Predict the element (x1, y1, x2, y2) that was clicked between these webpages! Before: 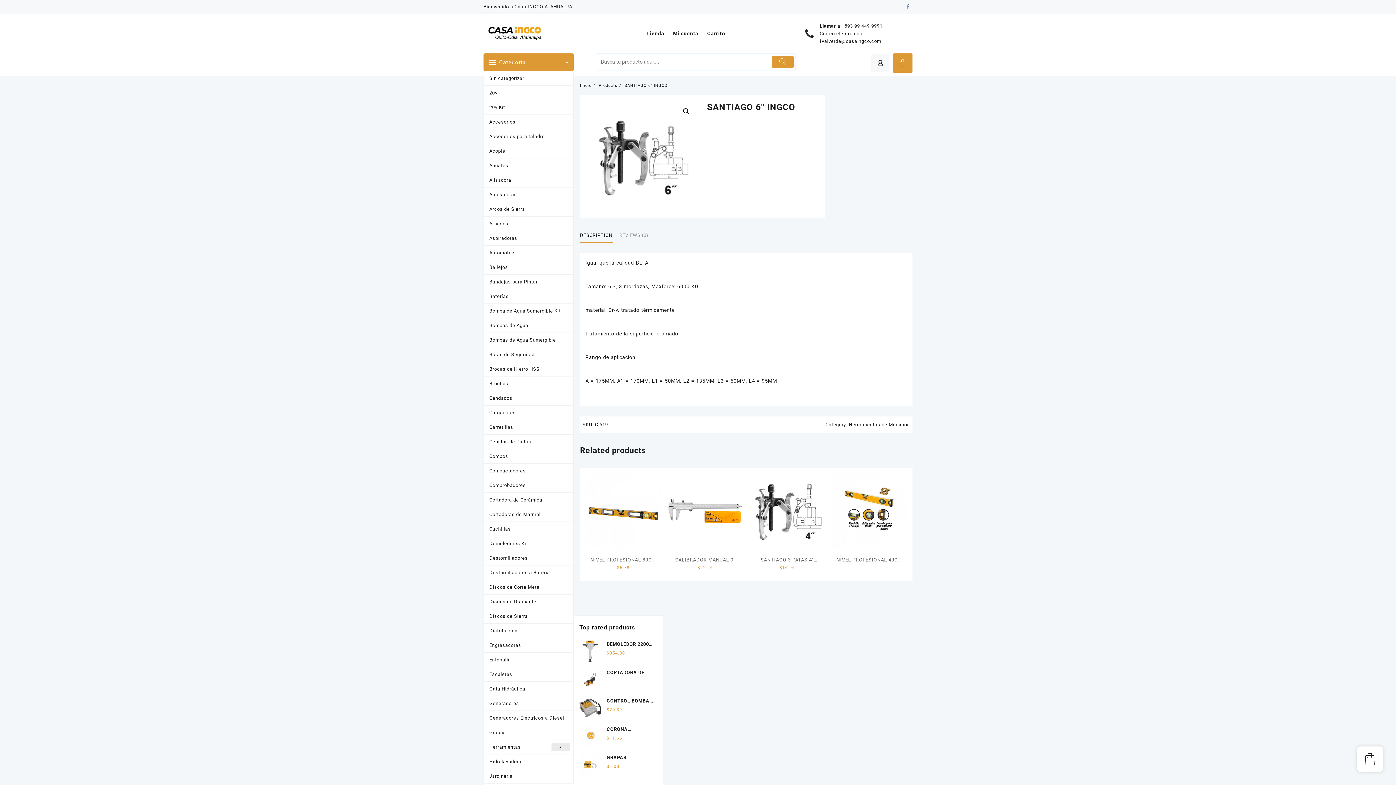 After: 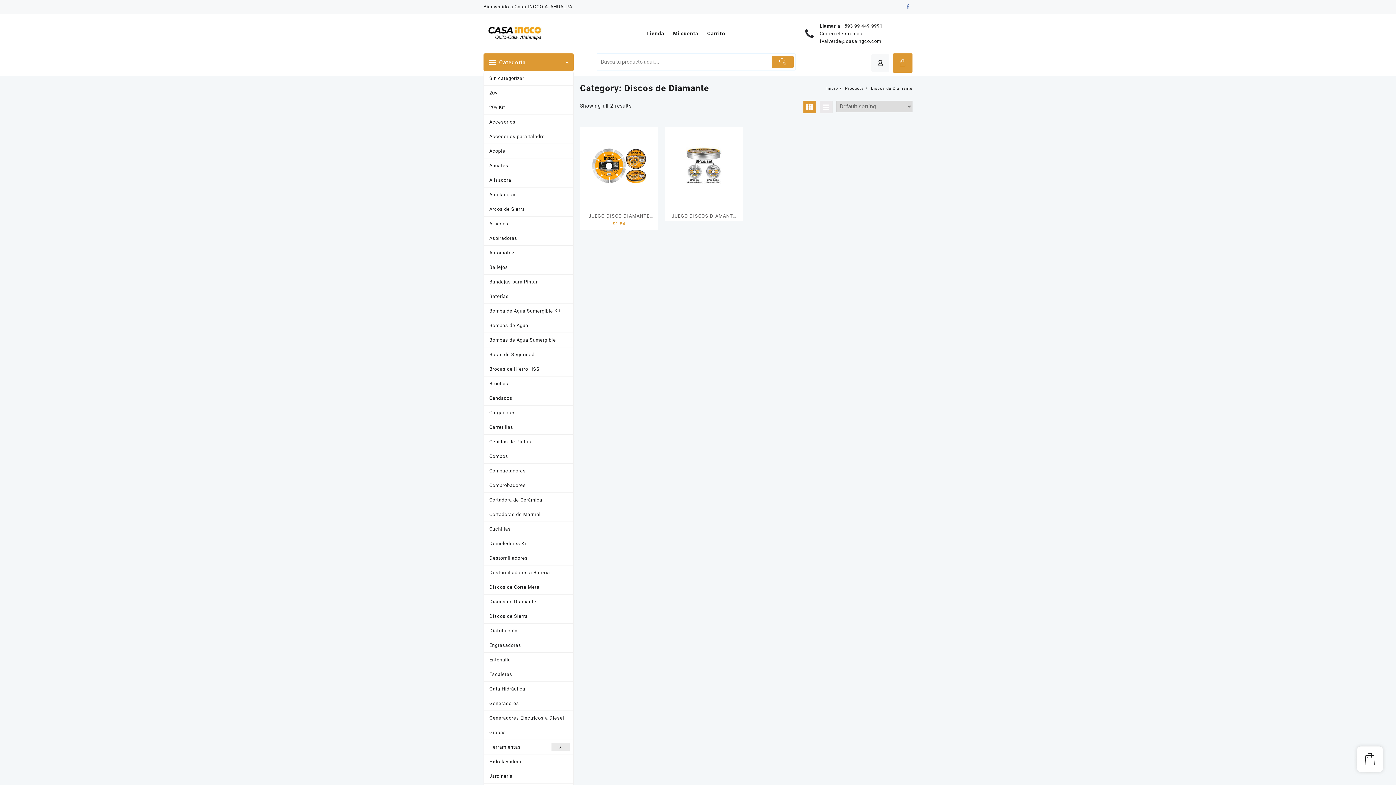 Action: label: Discos de Diamante bbox: (484, 595, 573, 609)